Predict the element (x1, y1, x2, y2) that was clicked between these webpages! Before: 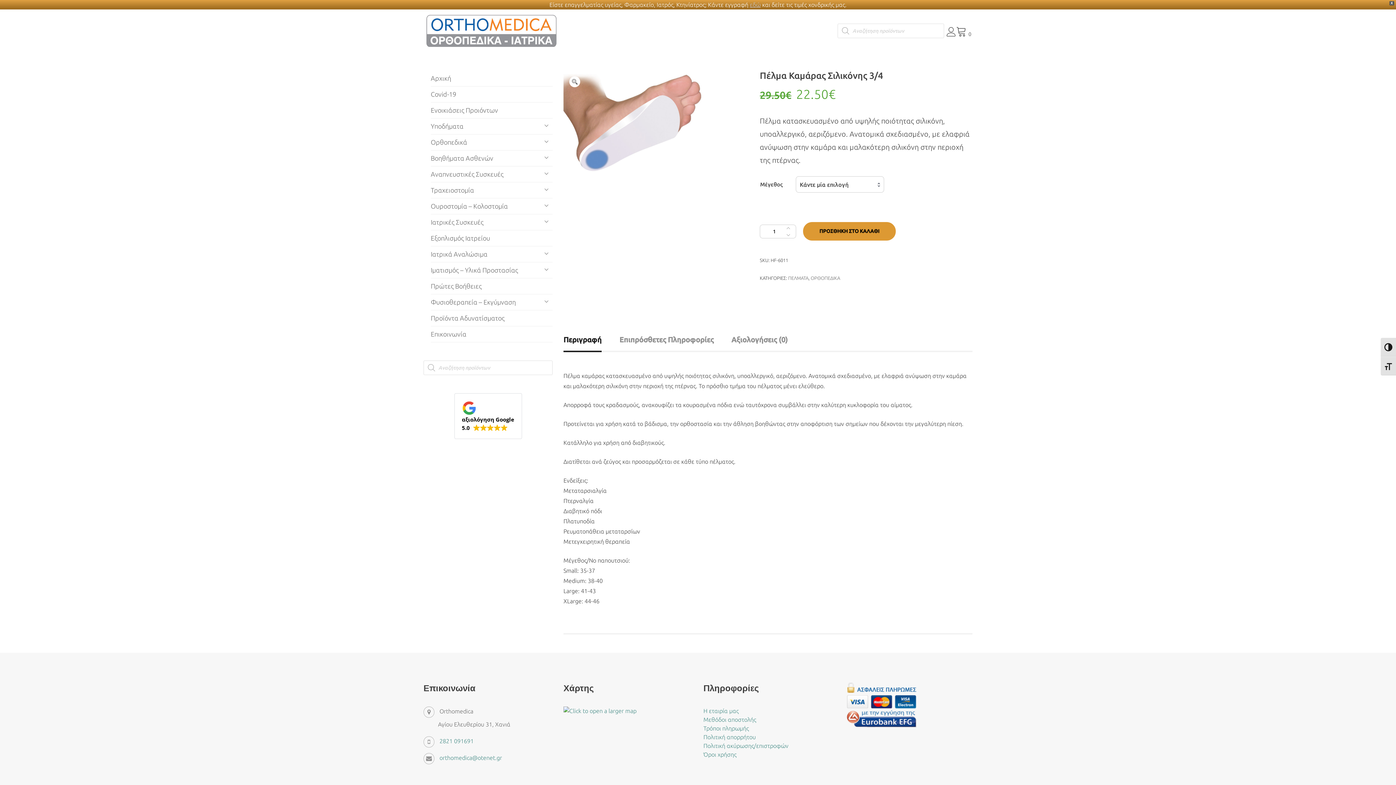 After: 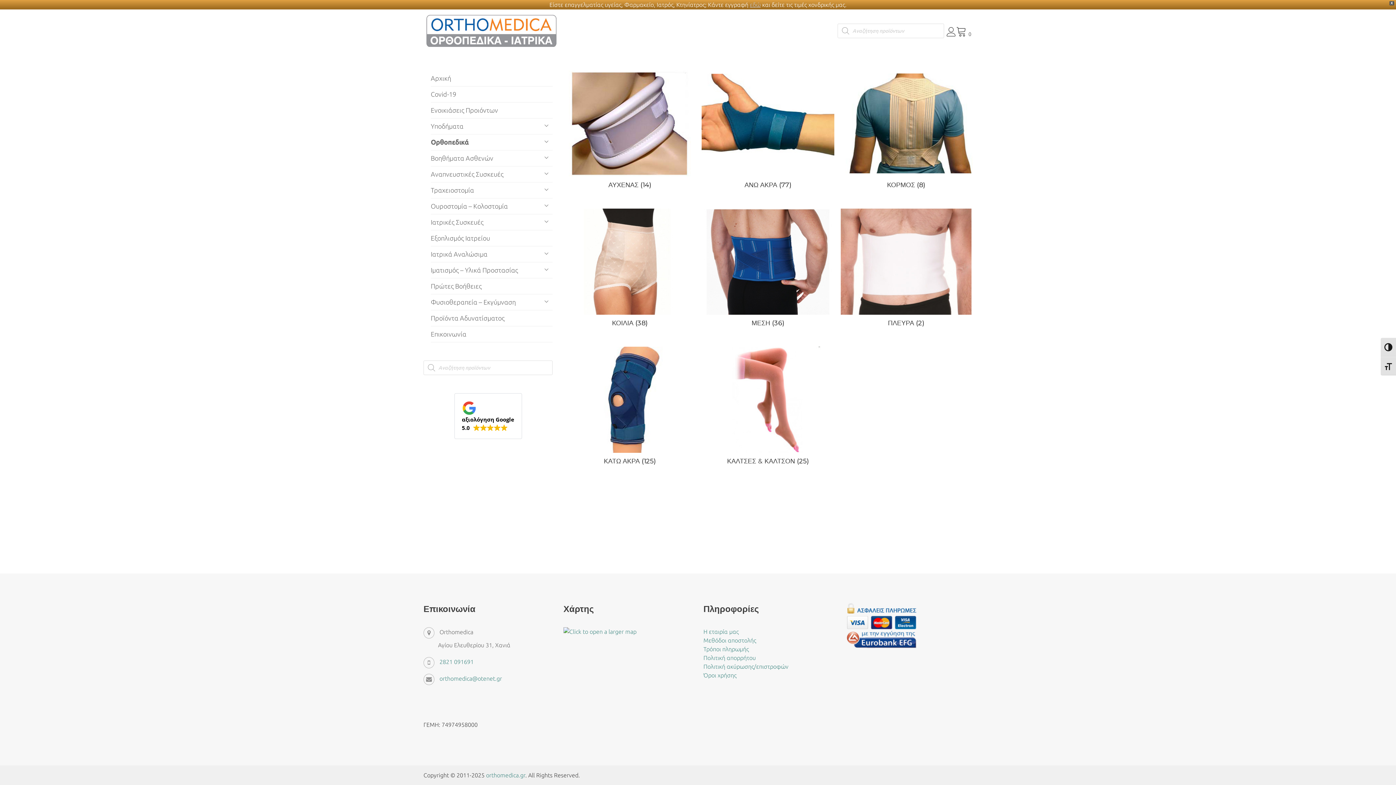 Action: label: Ορθοπεδικά bbox: (430, 134, 552, 150)